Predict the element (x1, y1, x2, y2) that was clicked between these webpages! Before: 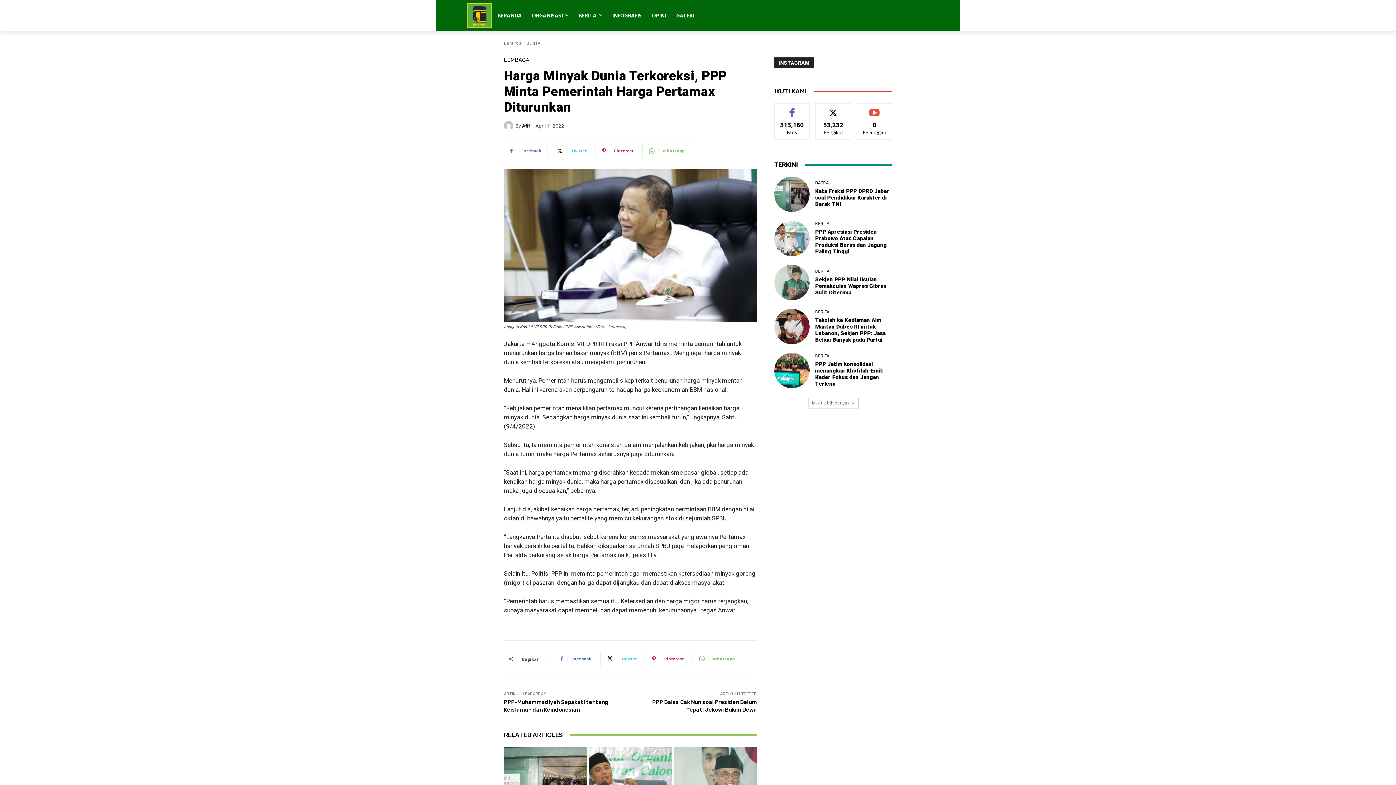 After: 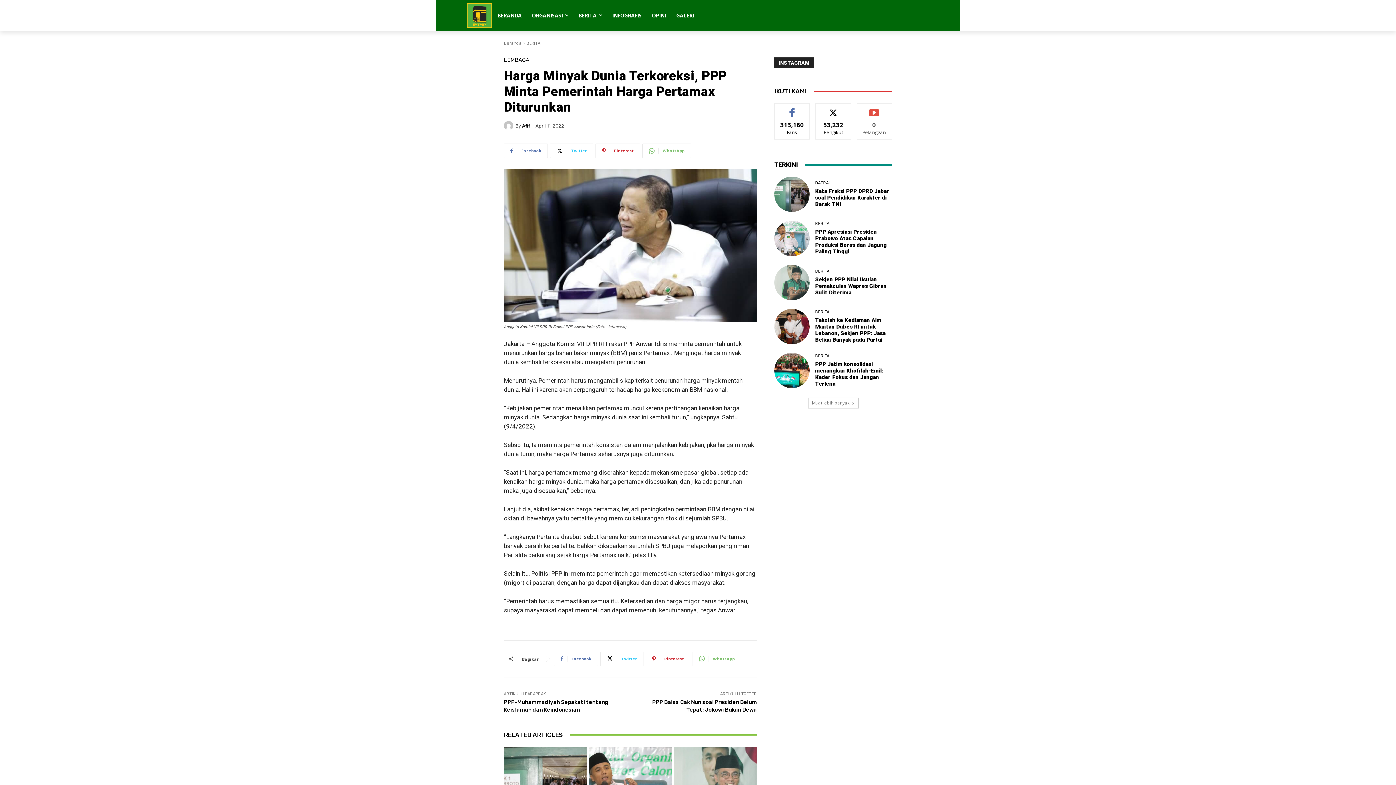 Action: bbox: (857, 106, 892, 111) label: BERLANGGANAN